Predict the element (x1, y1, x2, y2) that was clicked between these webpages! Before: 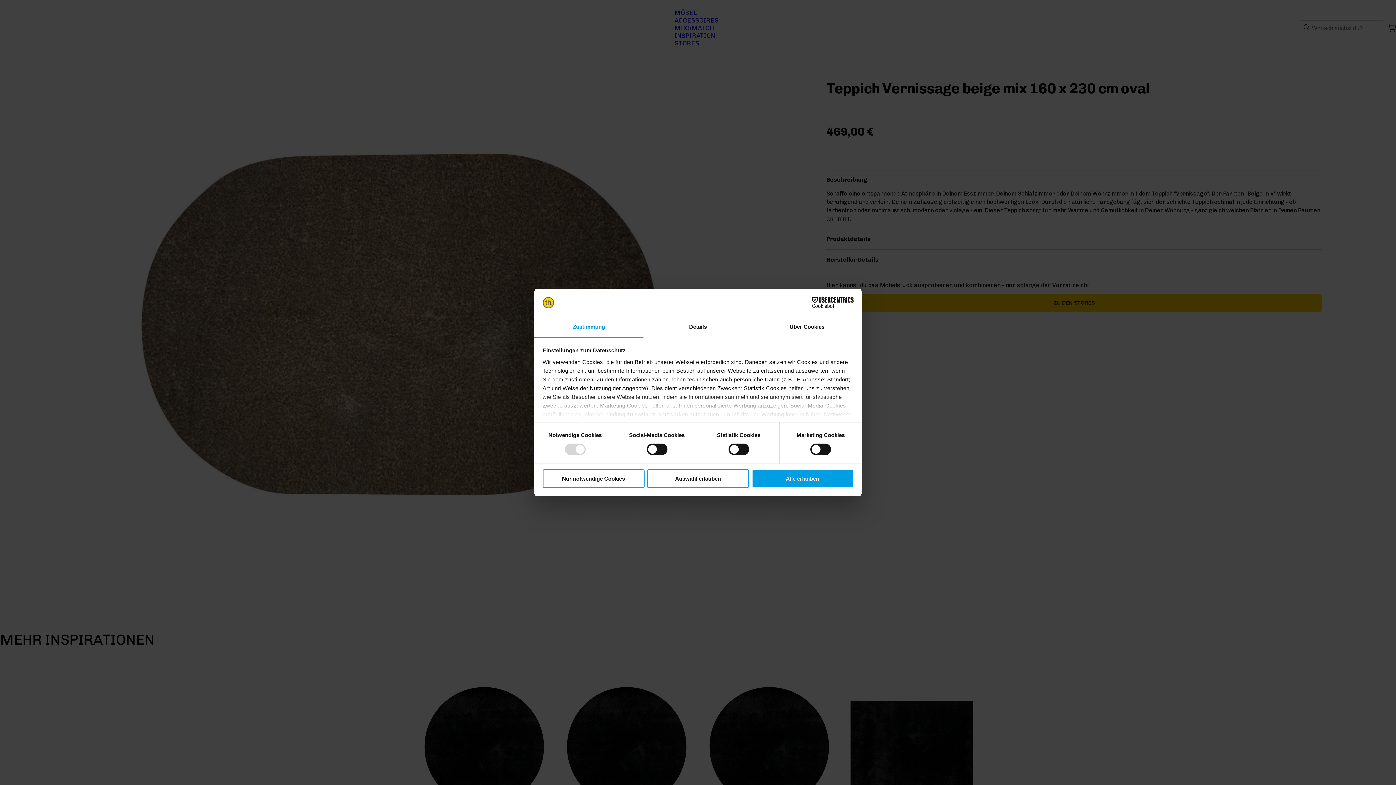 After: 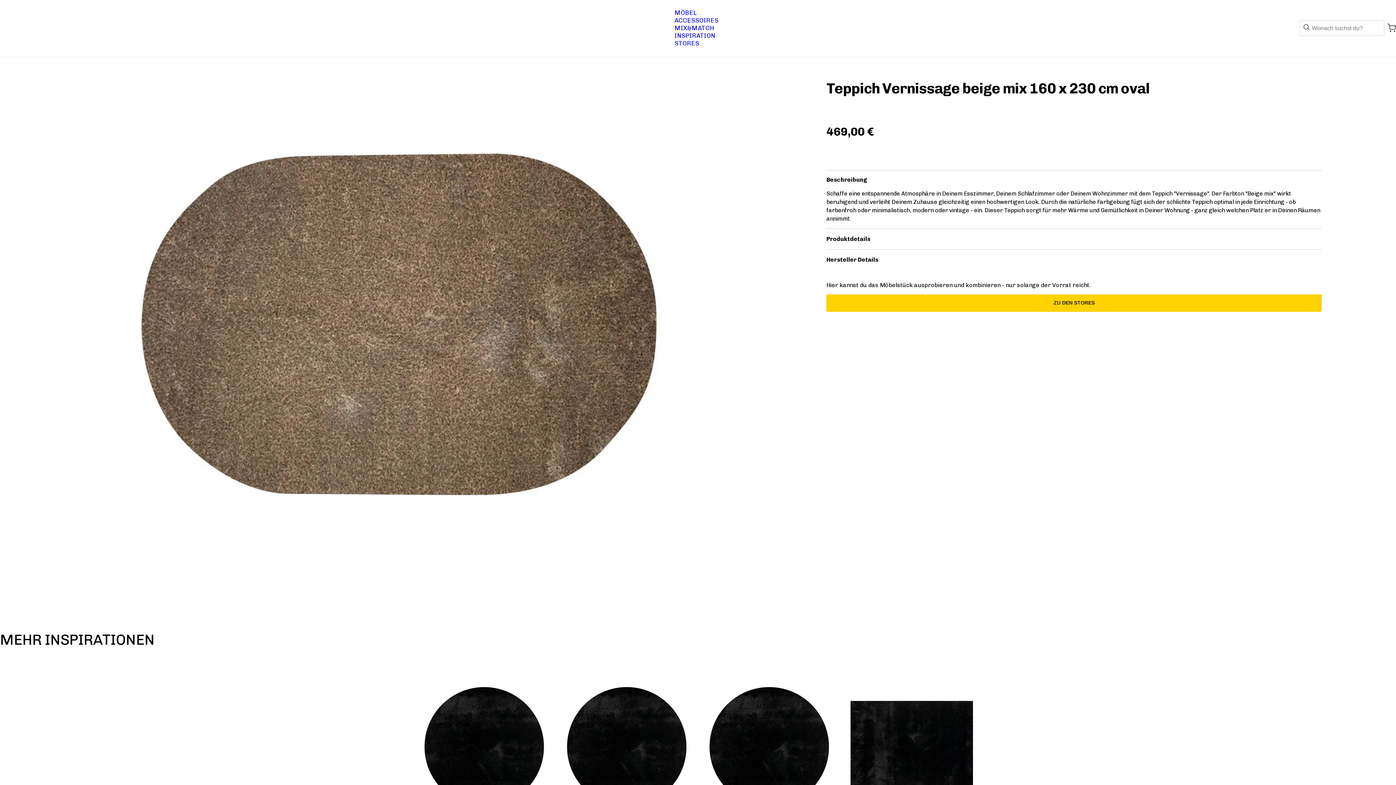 Action: label: Alle erlauben bbox: (751, 469, 853, 488)